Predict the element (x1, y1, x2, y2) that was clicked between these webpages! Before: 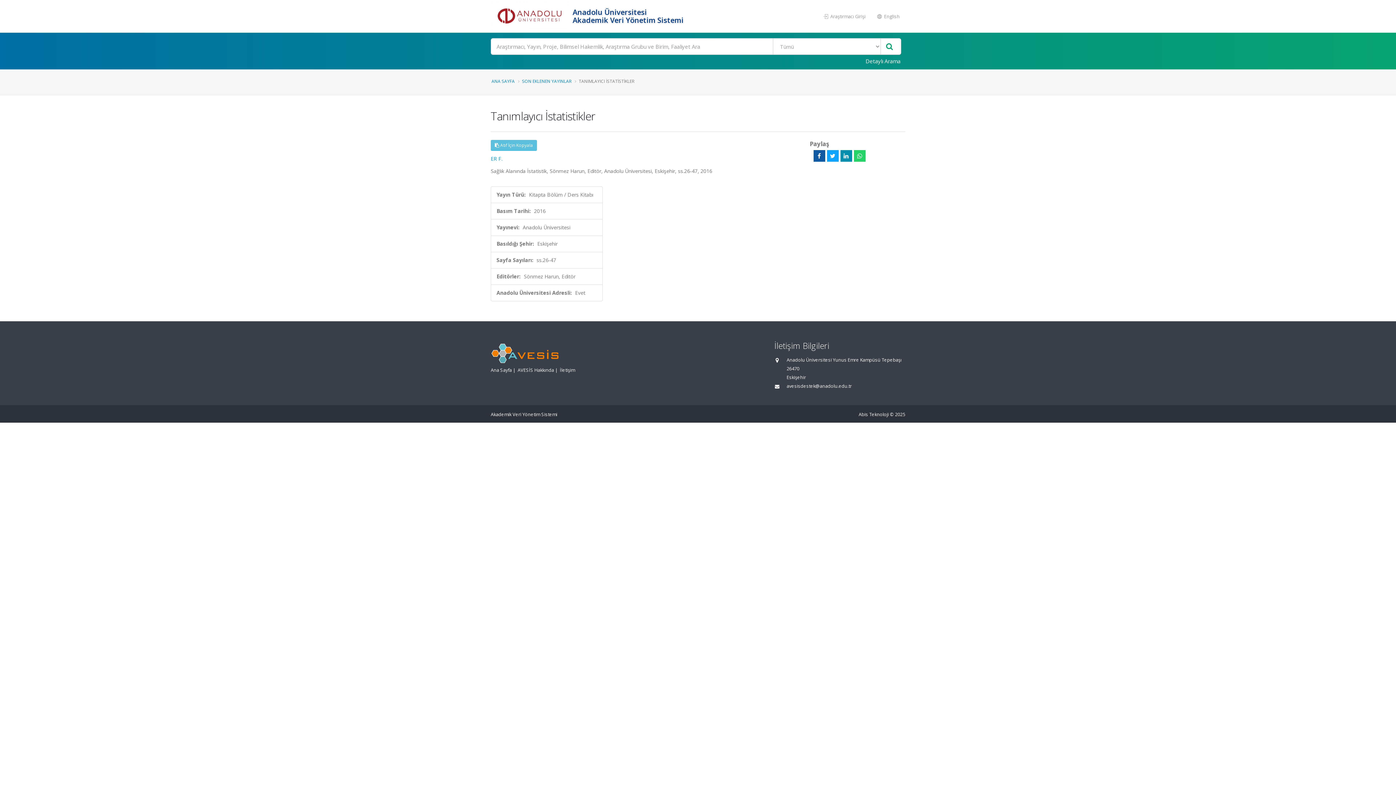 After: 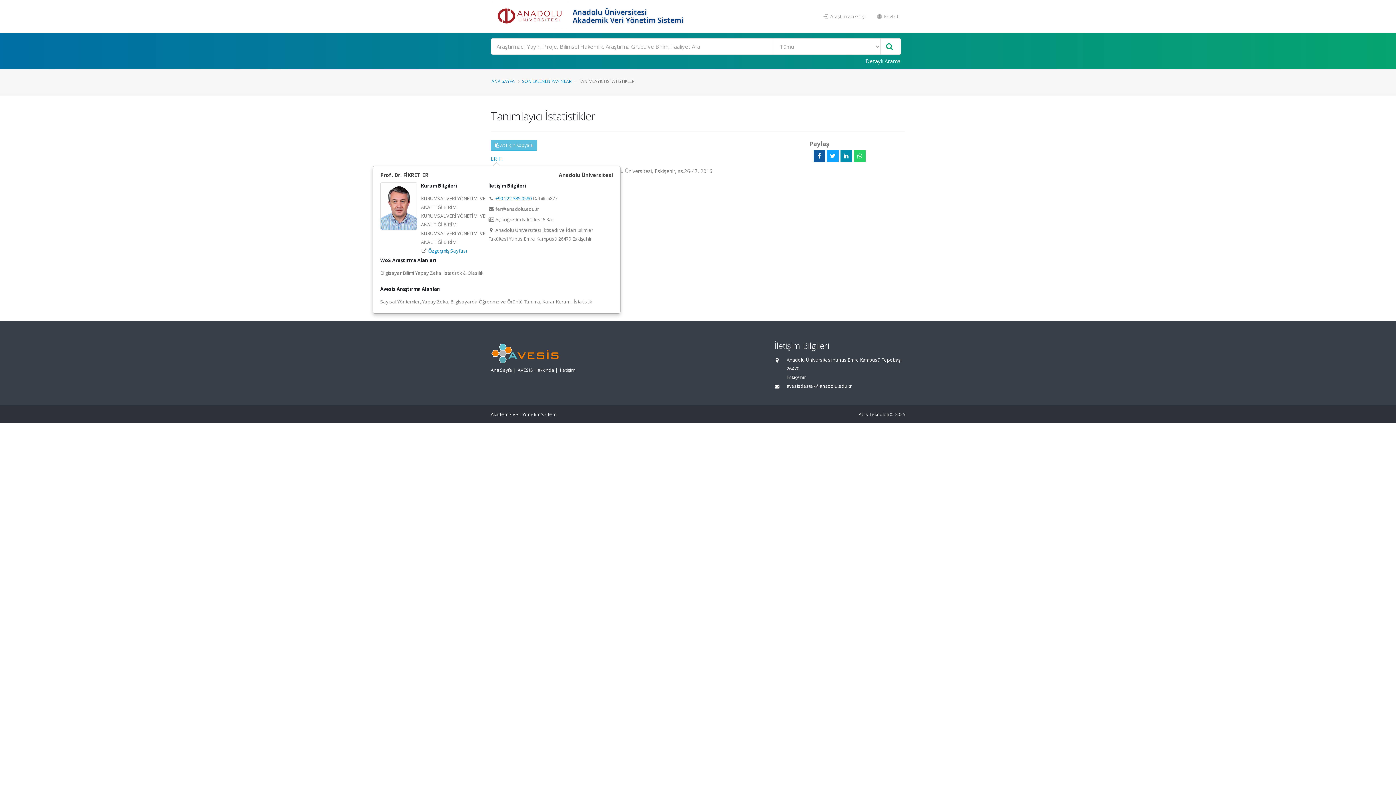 Action: bbox: (490, 155, 502, 162) label: ER F.